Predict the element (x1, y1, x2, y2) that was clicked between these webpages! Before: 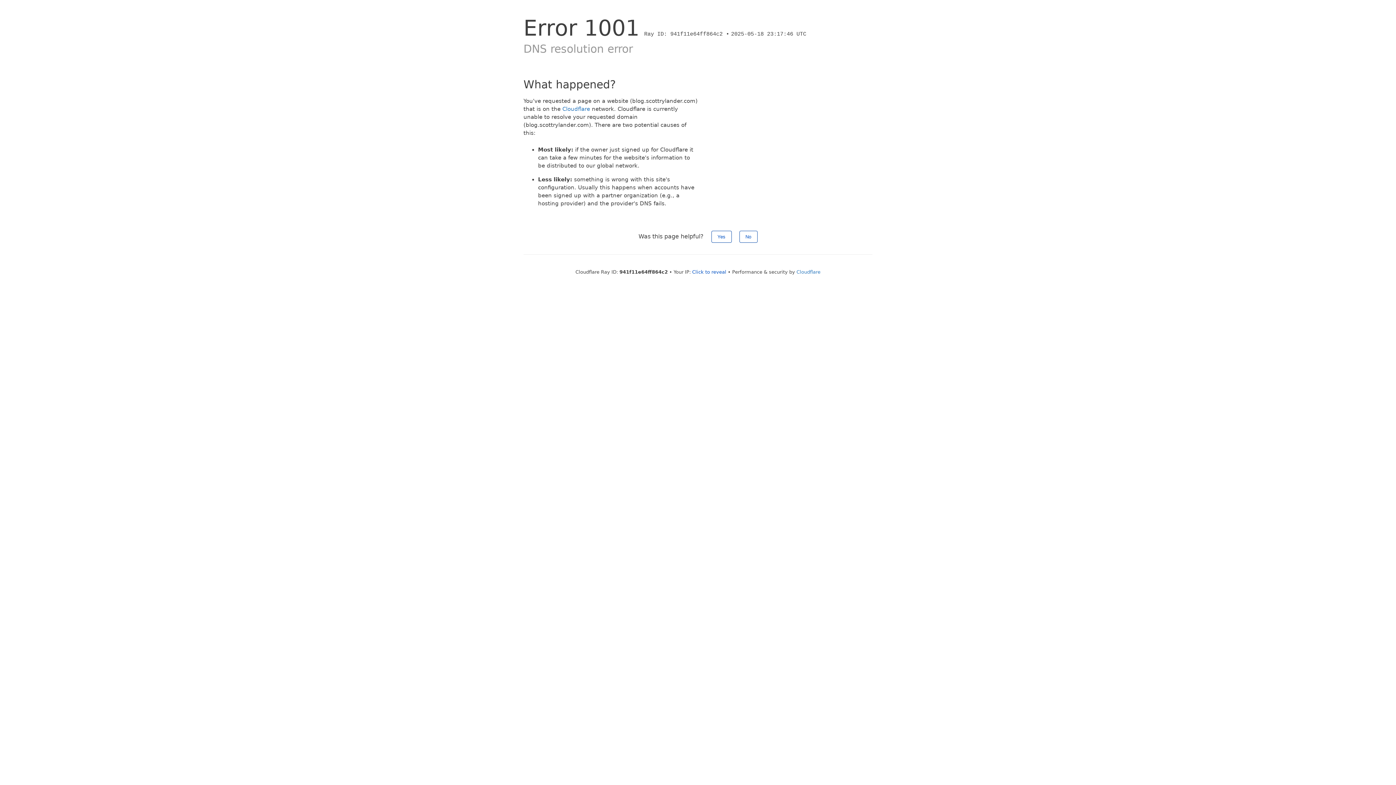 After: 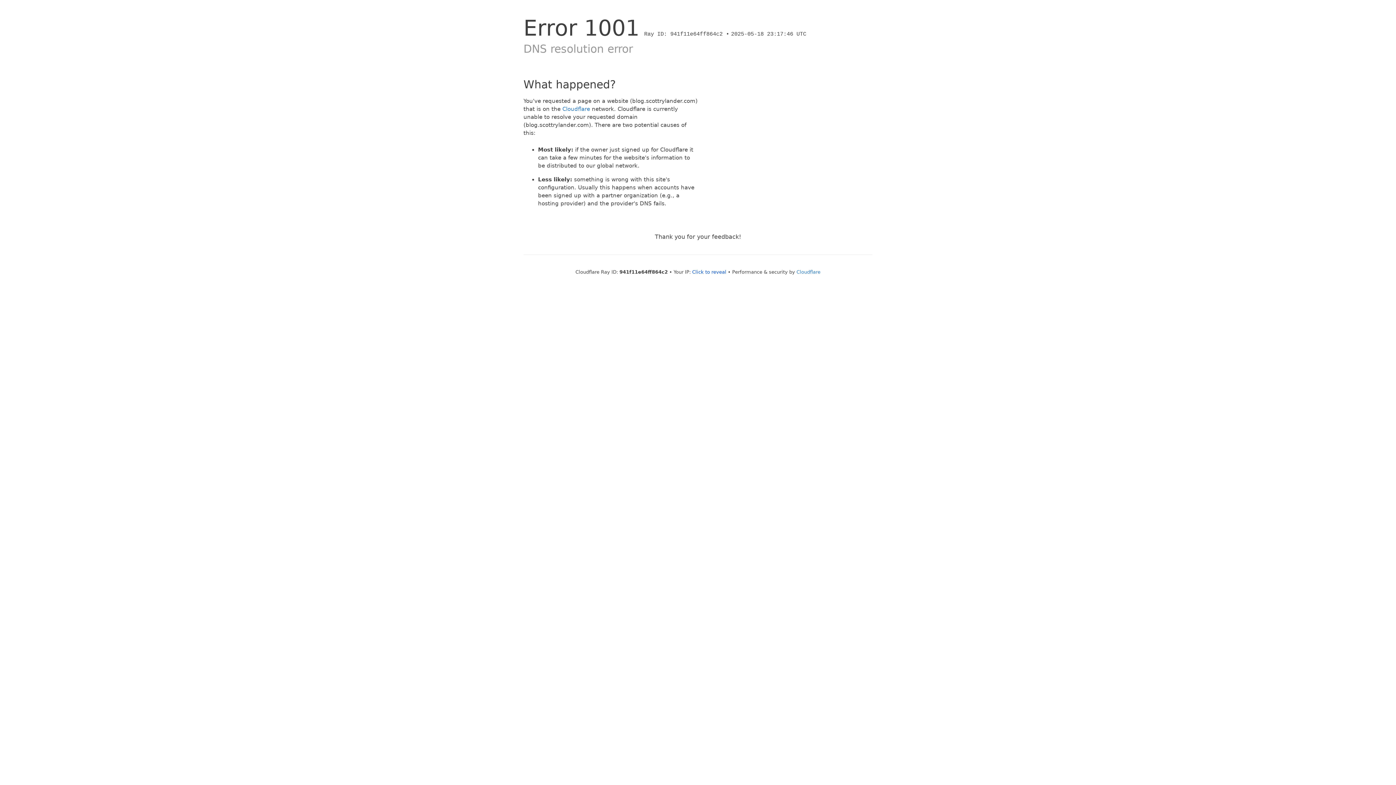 Action: bbox: (711, 230, 731, 242) label: Yes